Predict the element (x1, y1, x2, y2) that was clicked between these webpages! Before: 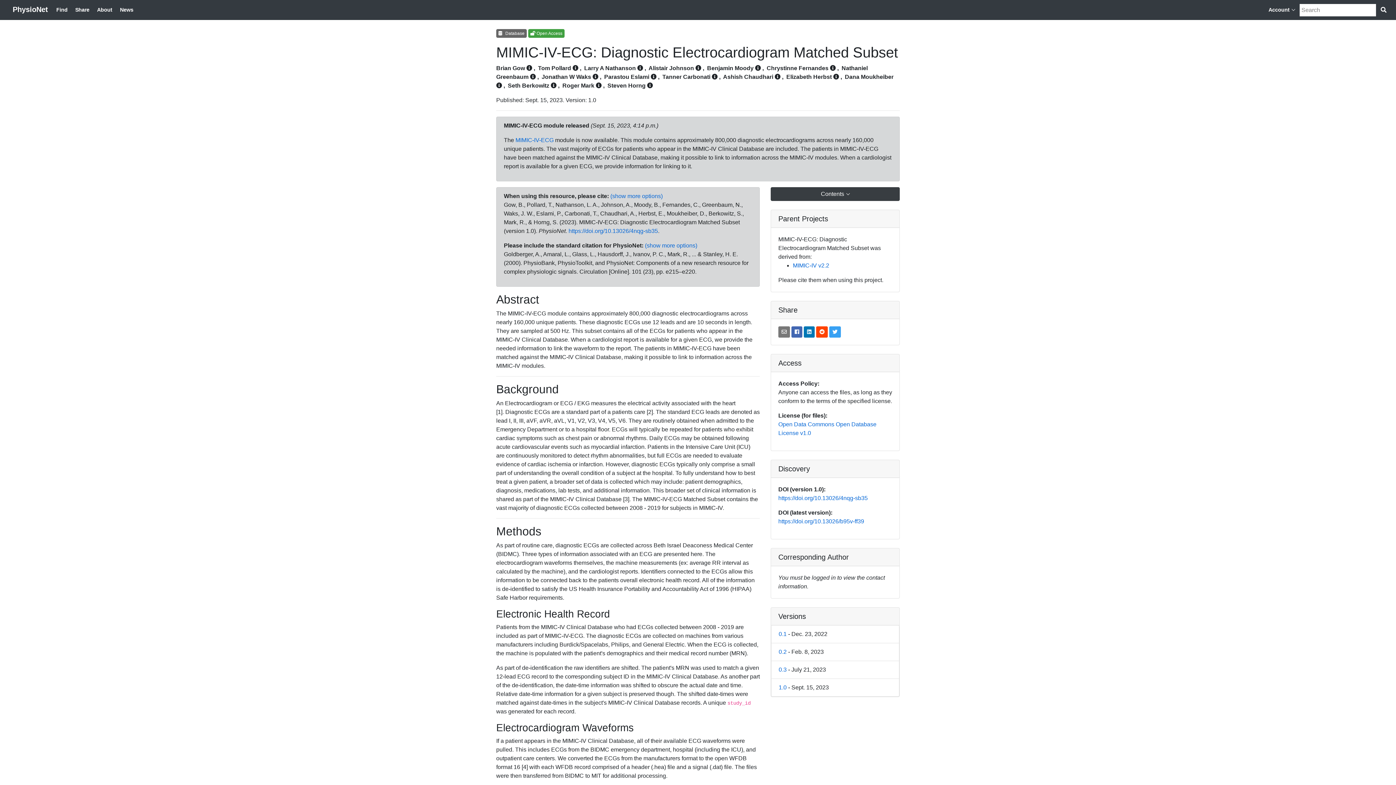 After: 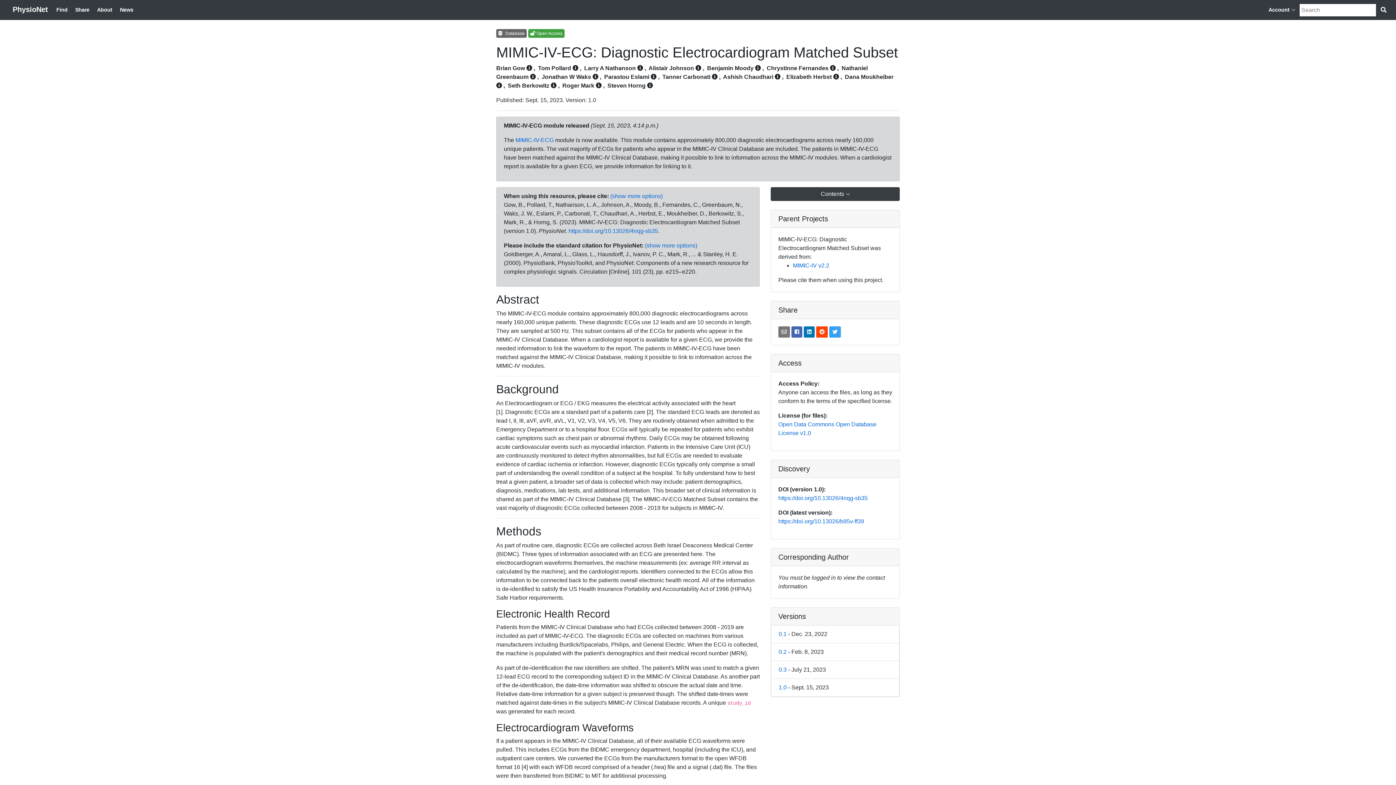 Action: label: 1.0 bbox: (778, 684, 786, 690)